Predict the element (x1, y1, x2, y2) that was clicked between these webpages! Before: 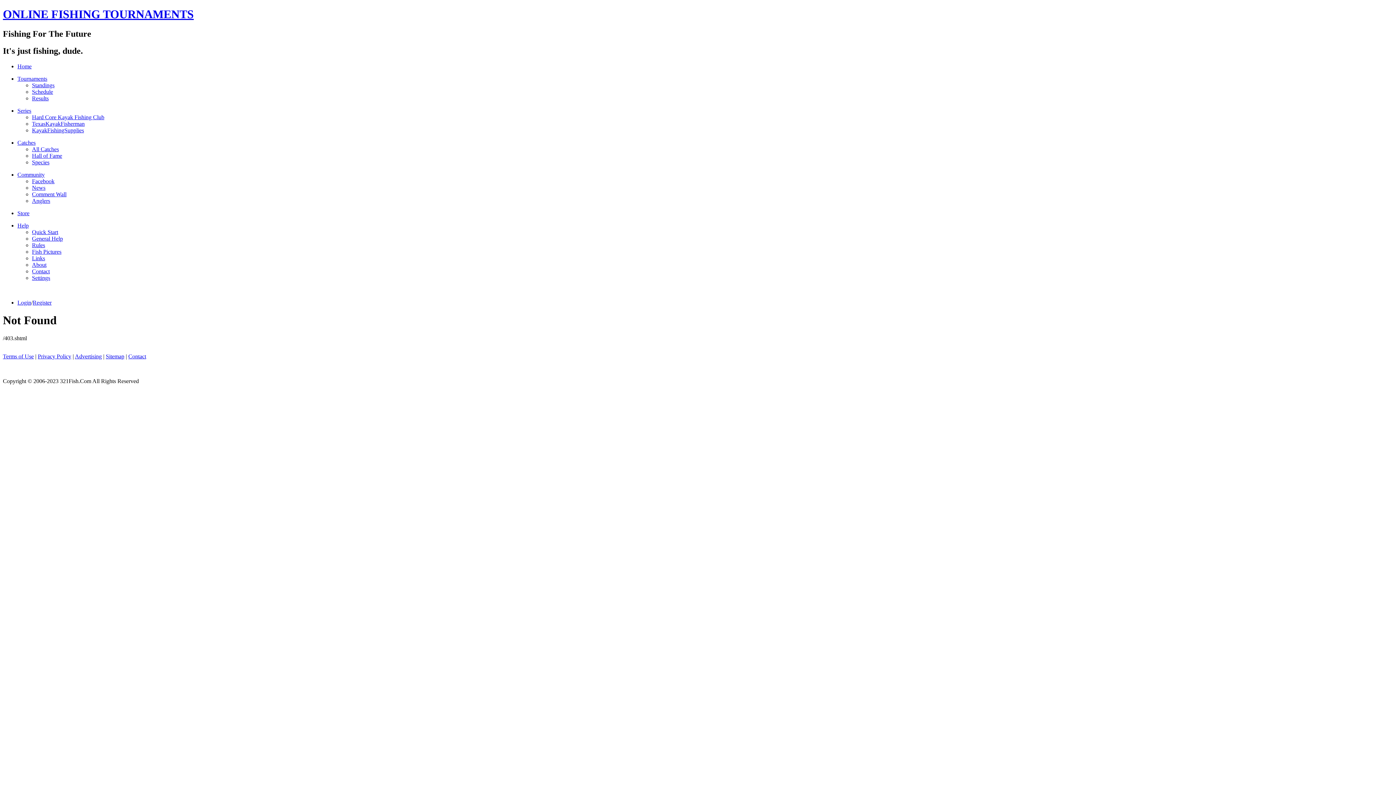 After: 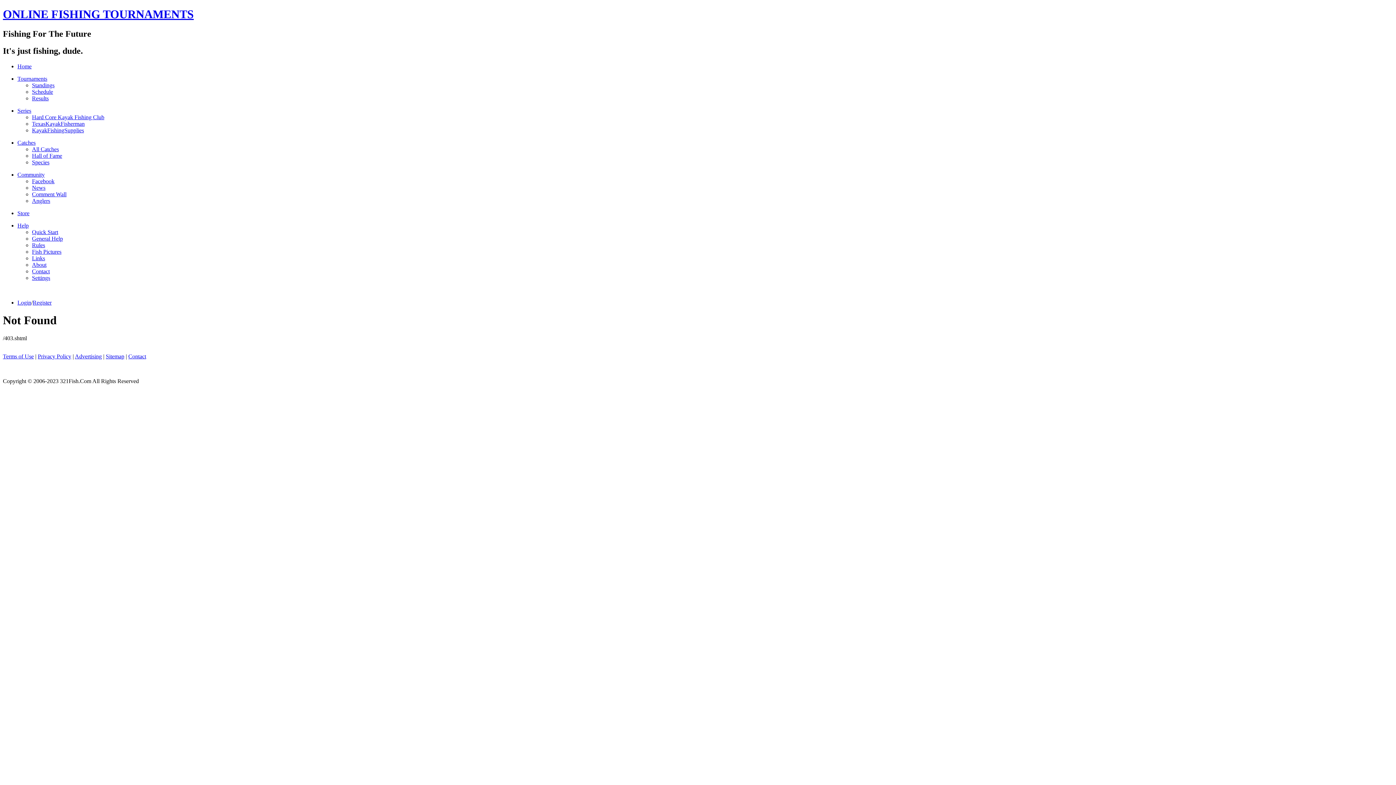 Action: label: Terms of Use bbox: (2, 353, 33, 359)